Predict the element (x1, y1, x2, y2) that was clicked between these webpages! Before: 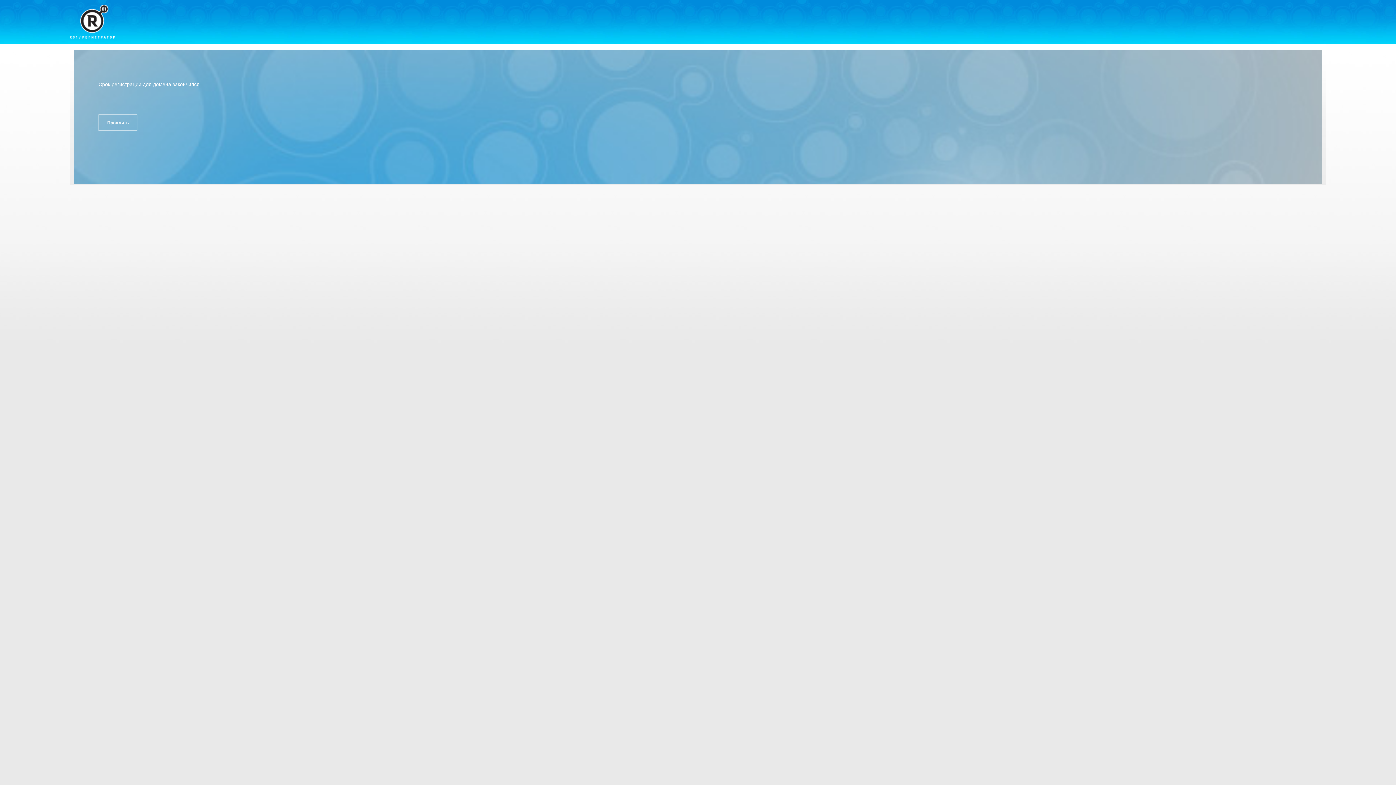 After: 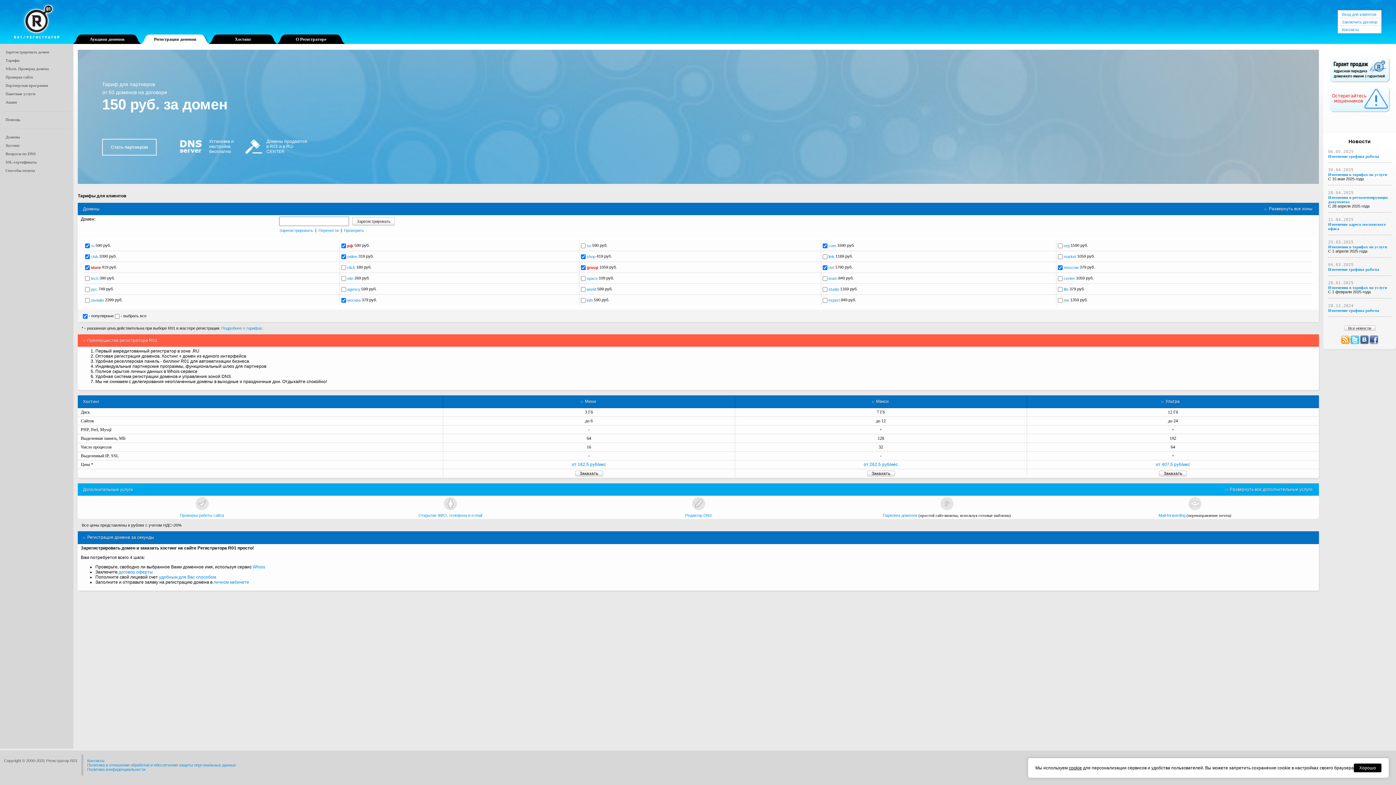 Action: bbox: (69, 4, 114, 38)